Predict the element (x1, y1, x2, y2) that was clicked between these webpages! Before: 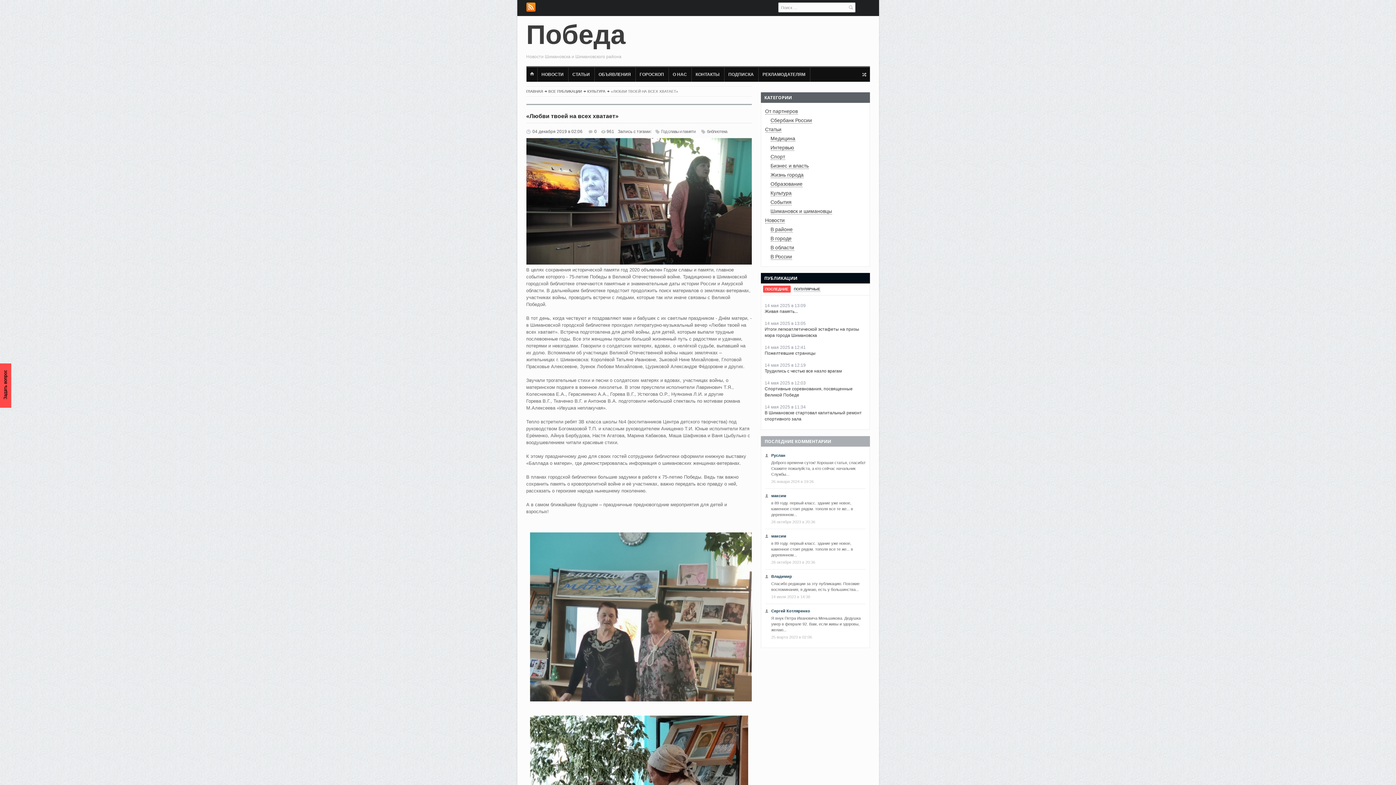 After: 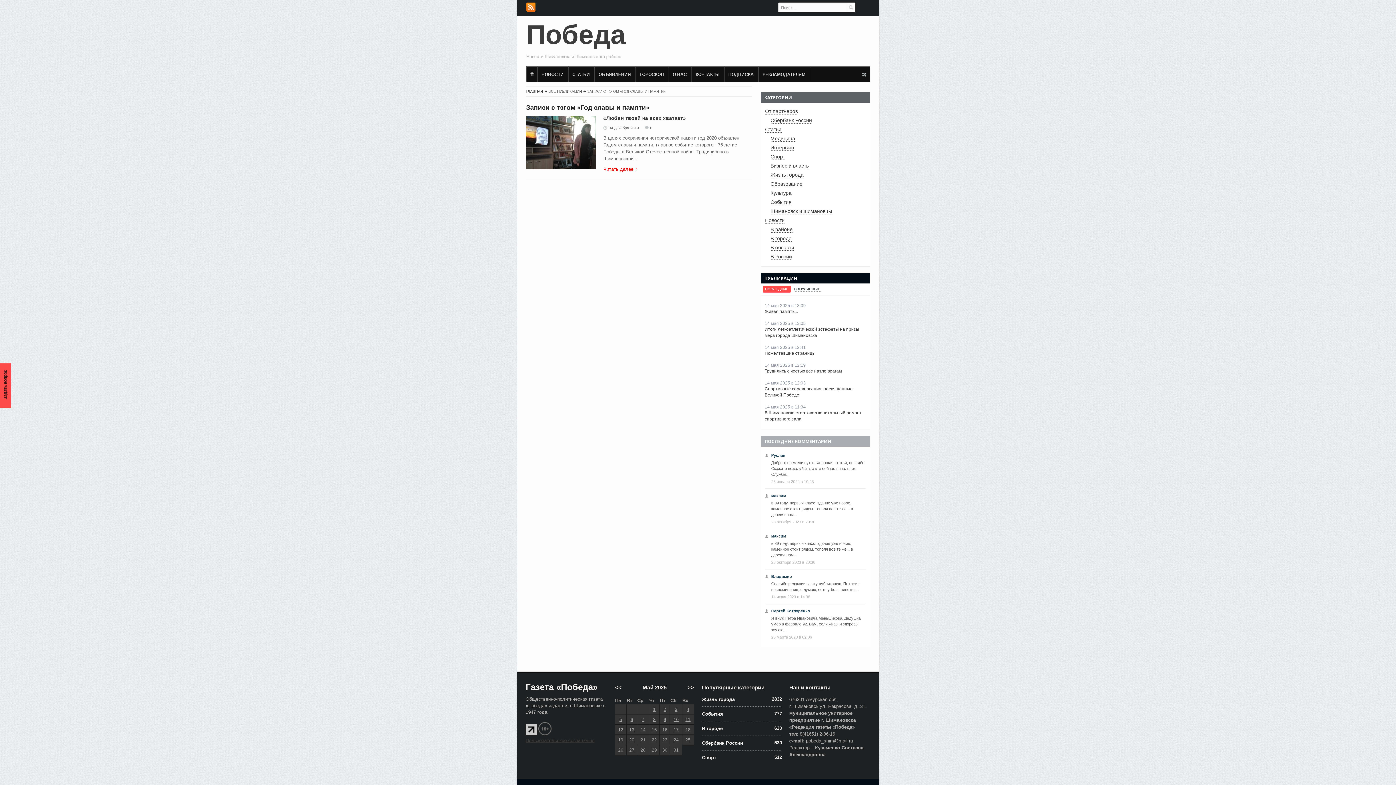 Action: bbox: (655, 129, 695, 134) label: Год славы и памяти